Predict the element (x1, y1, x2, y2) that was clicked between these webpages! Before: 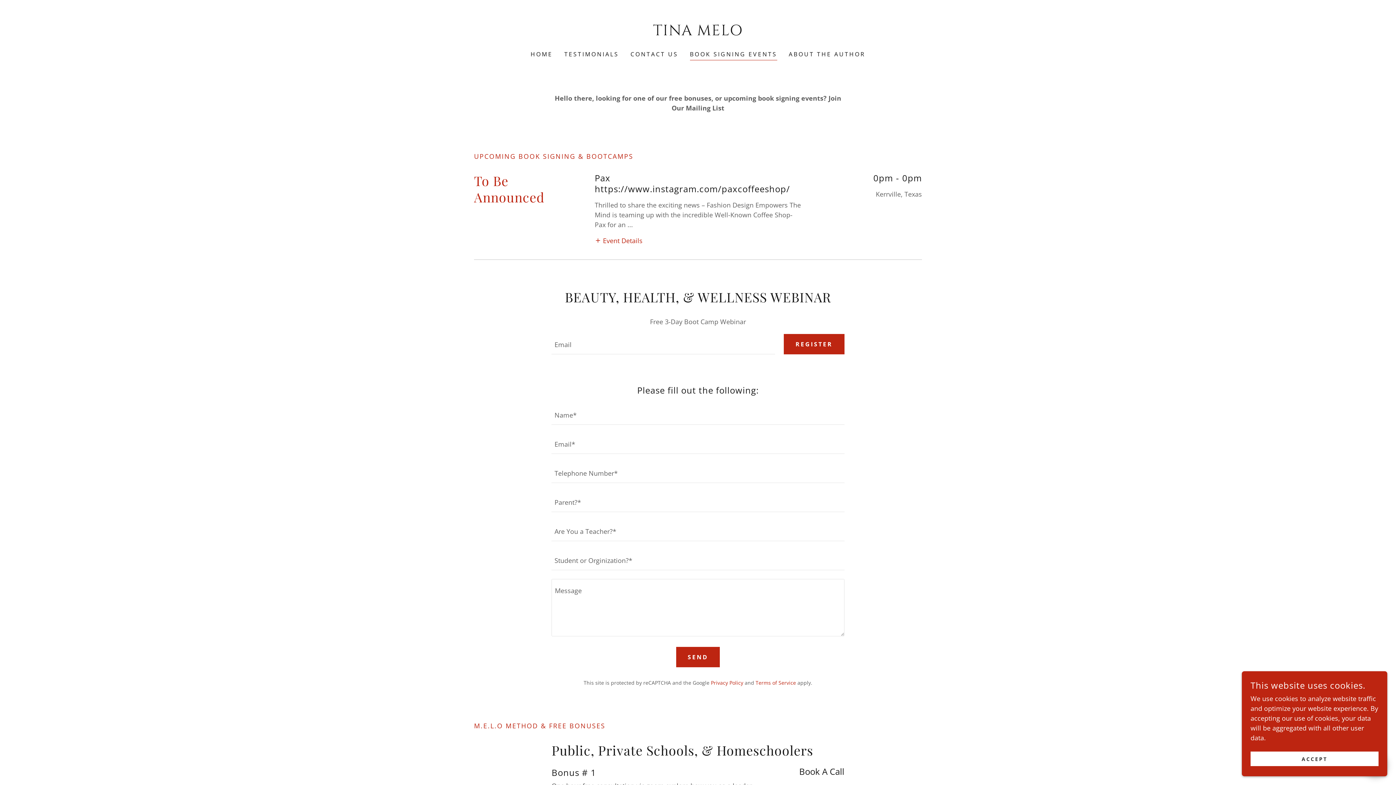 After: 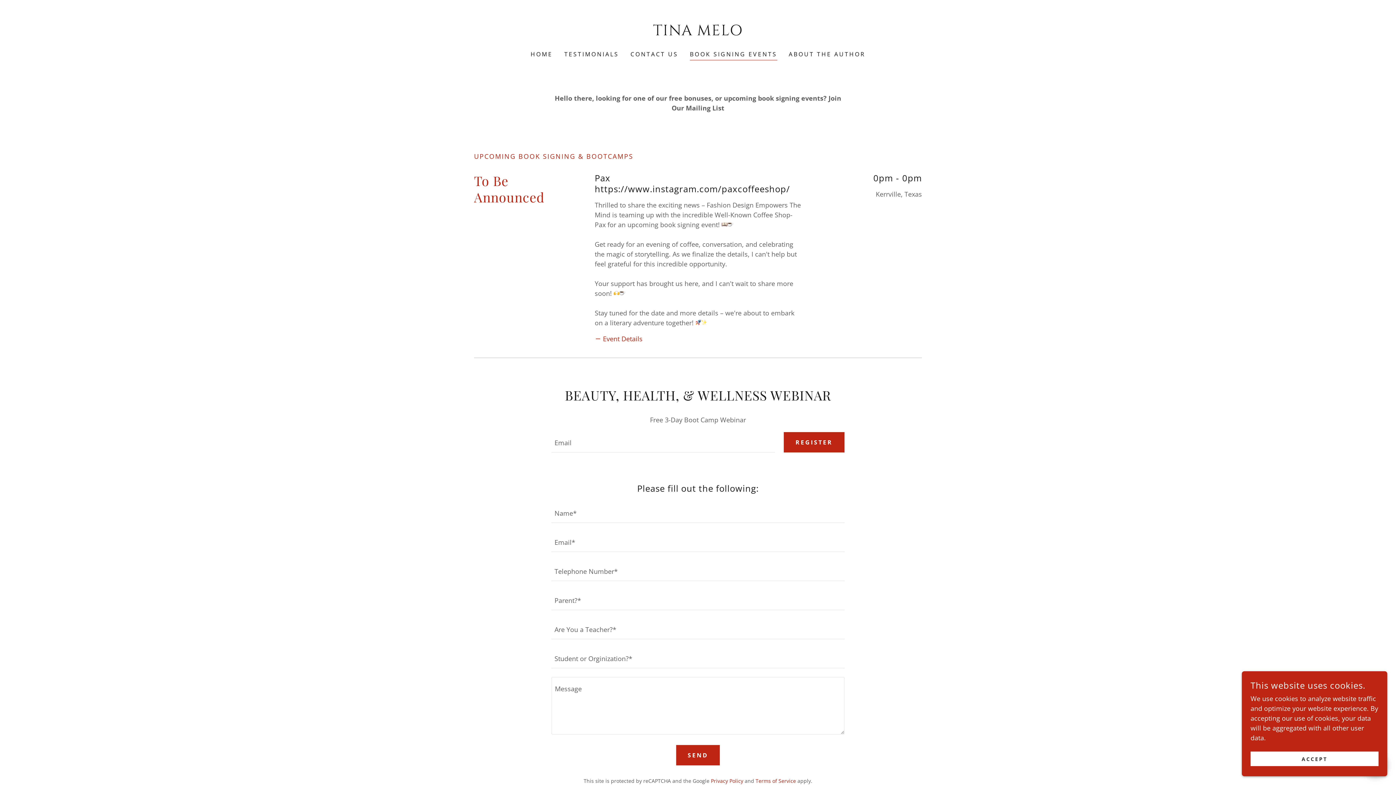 Action: bbox: (594, 235, 642, 245) label: Event Details